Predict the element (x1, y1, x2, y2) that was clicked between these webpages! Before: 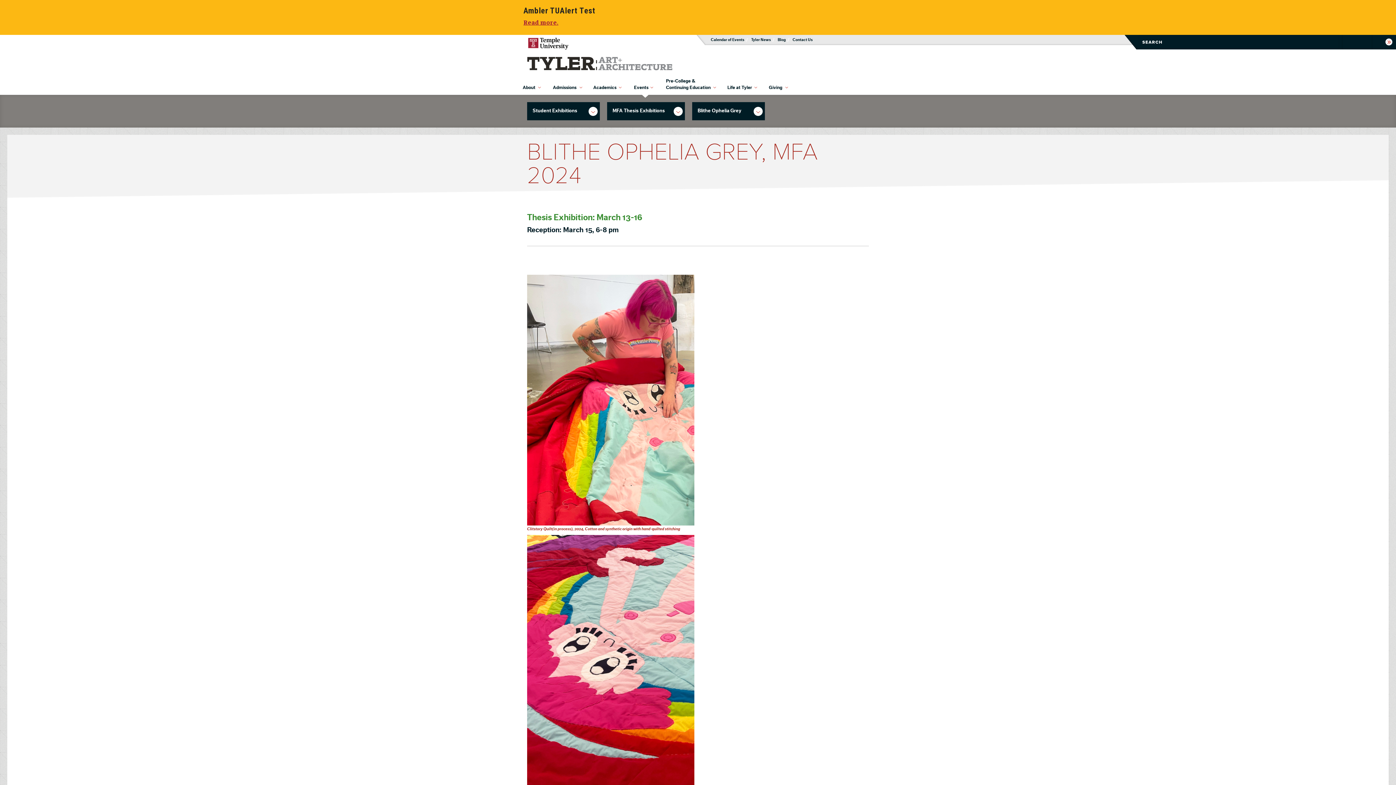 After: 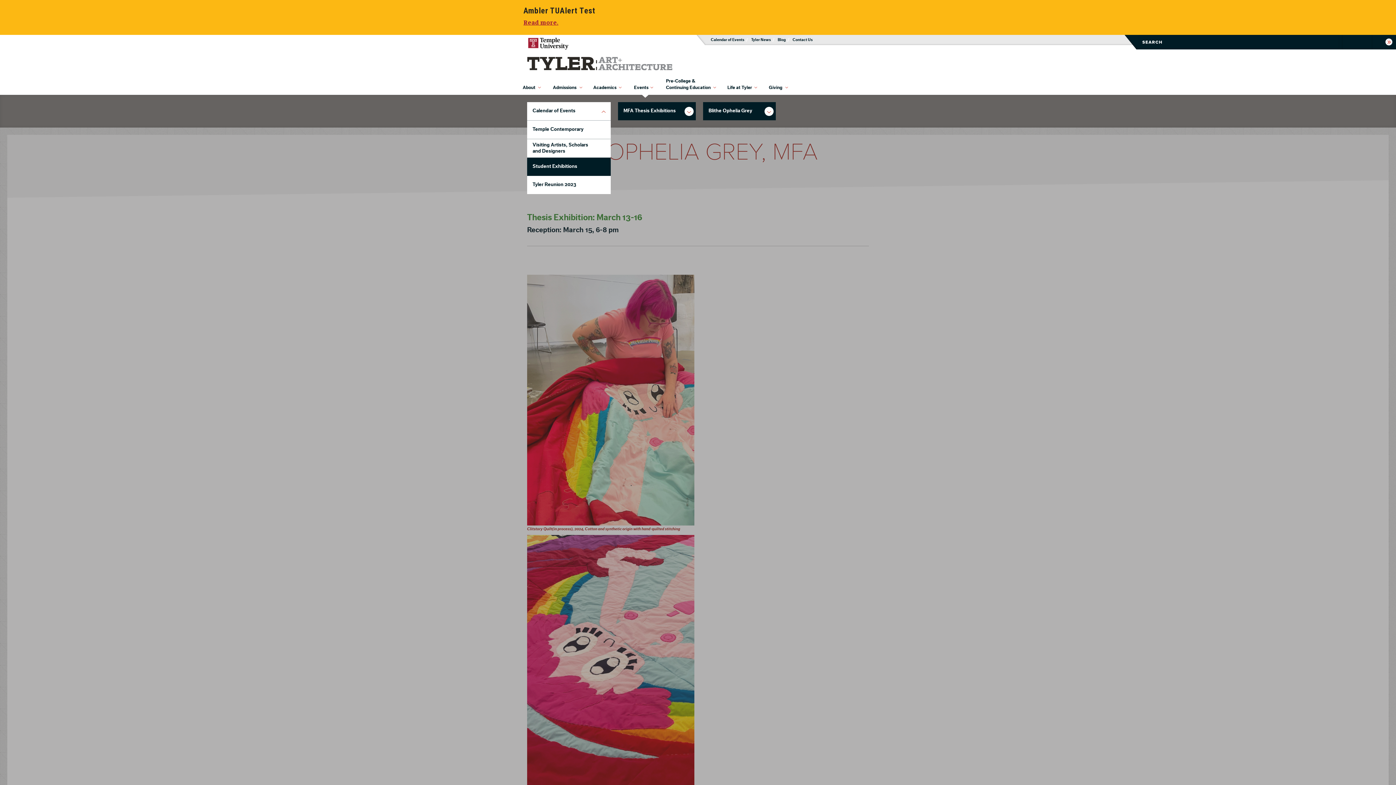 Action: bbox: (588, 106, 606, 124)